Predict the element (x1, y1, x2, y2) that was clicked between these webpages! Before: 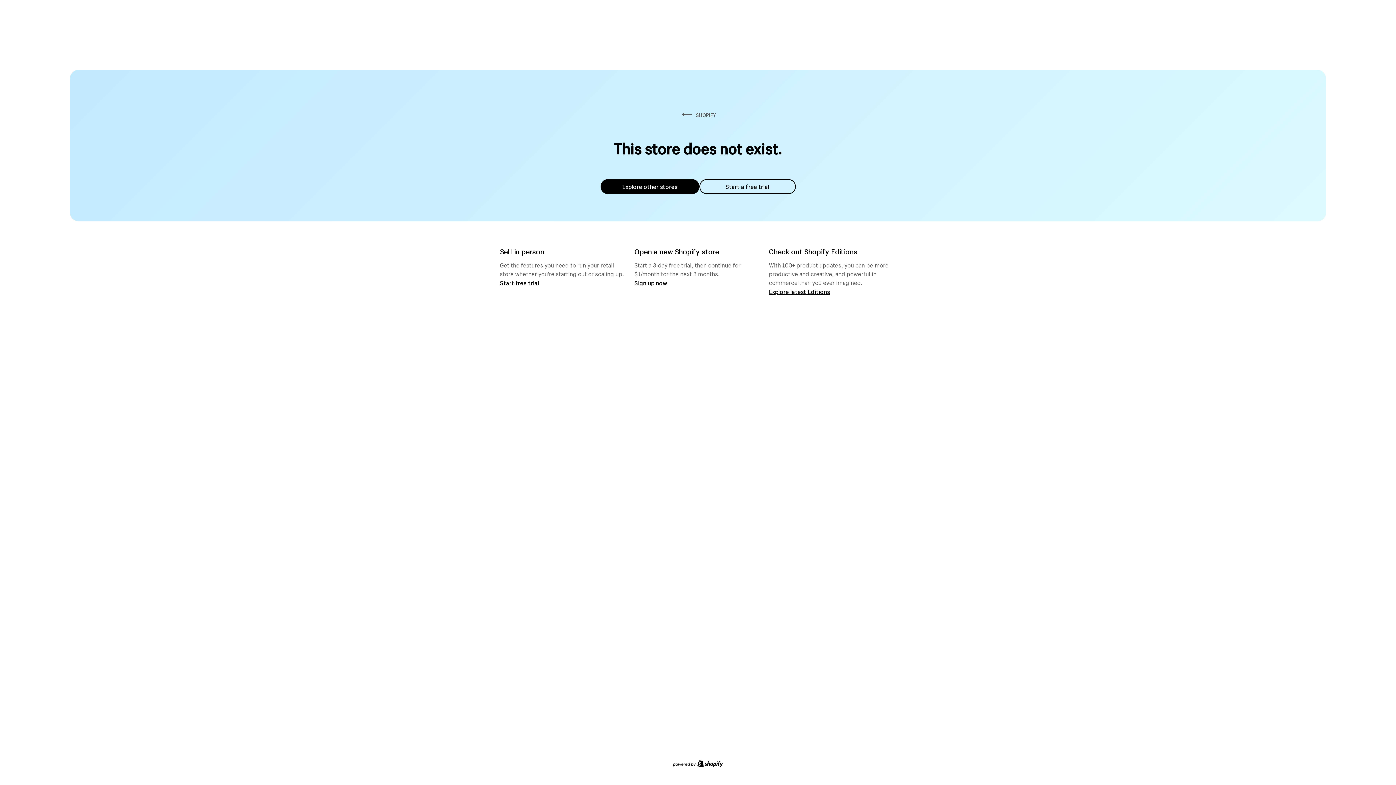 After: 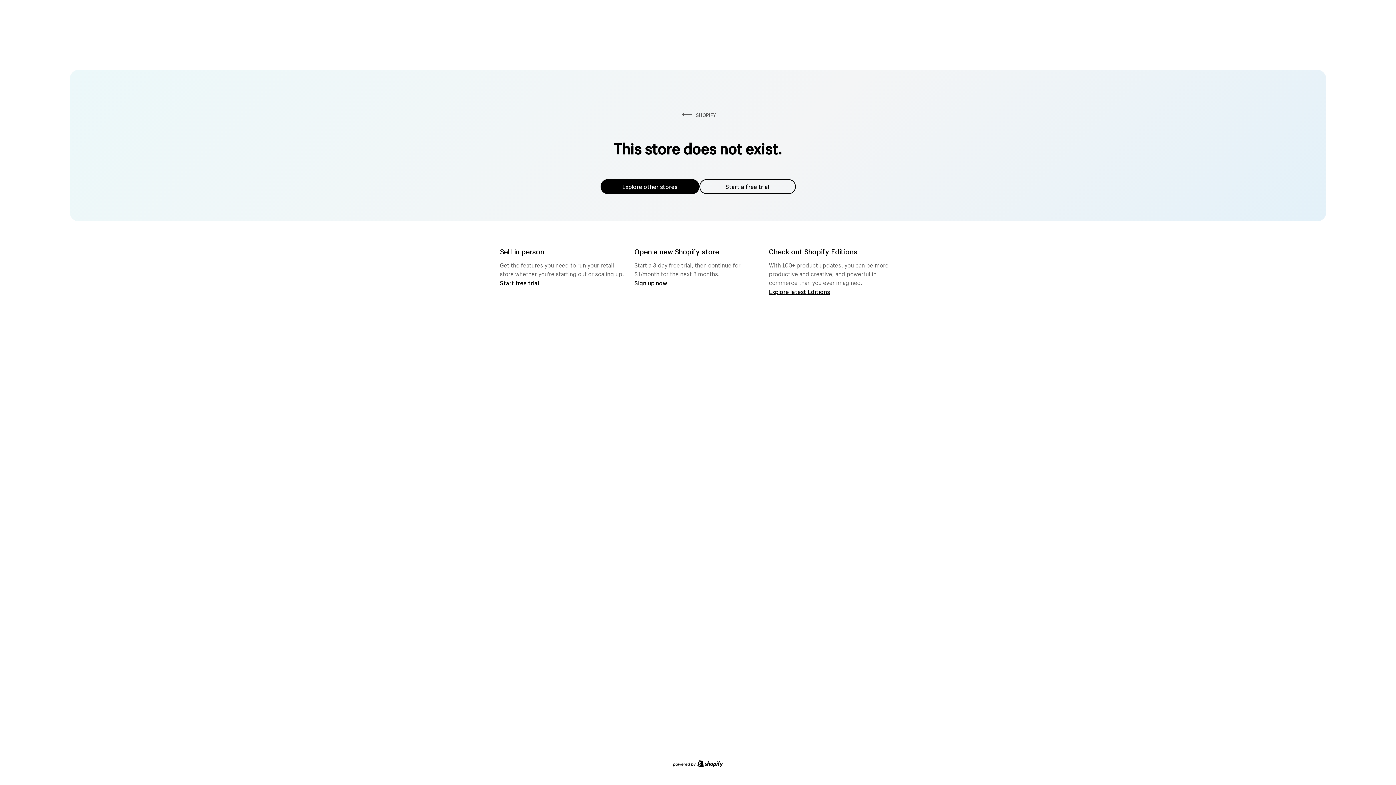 Action: label: Explore other stores bbox: (600, 179, 699, 194)